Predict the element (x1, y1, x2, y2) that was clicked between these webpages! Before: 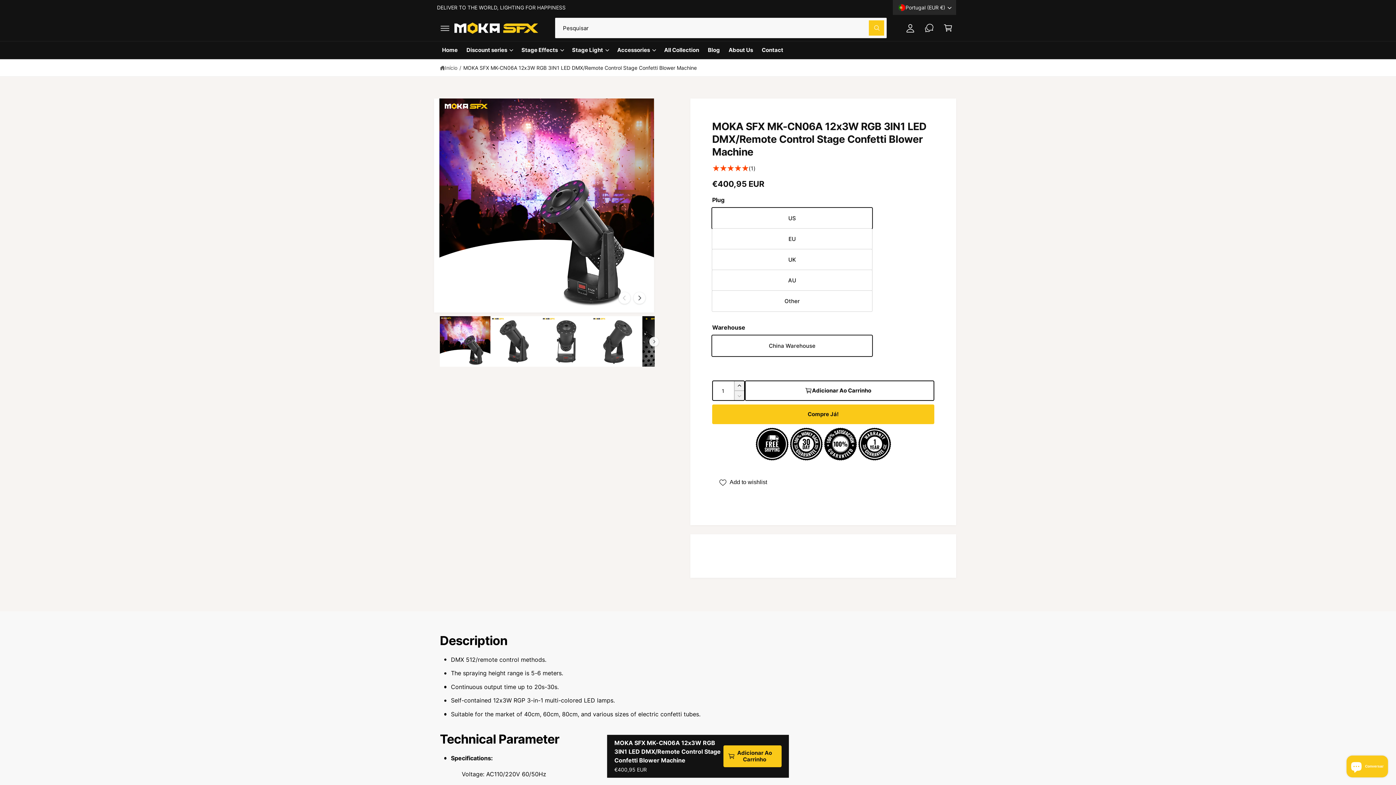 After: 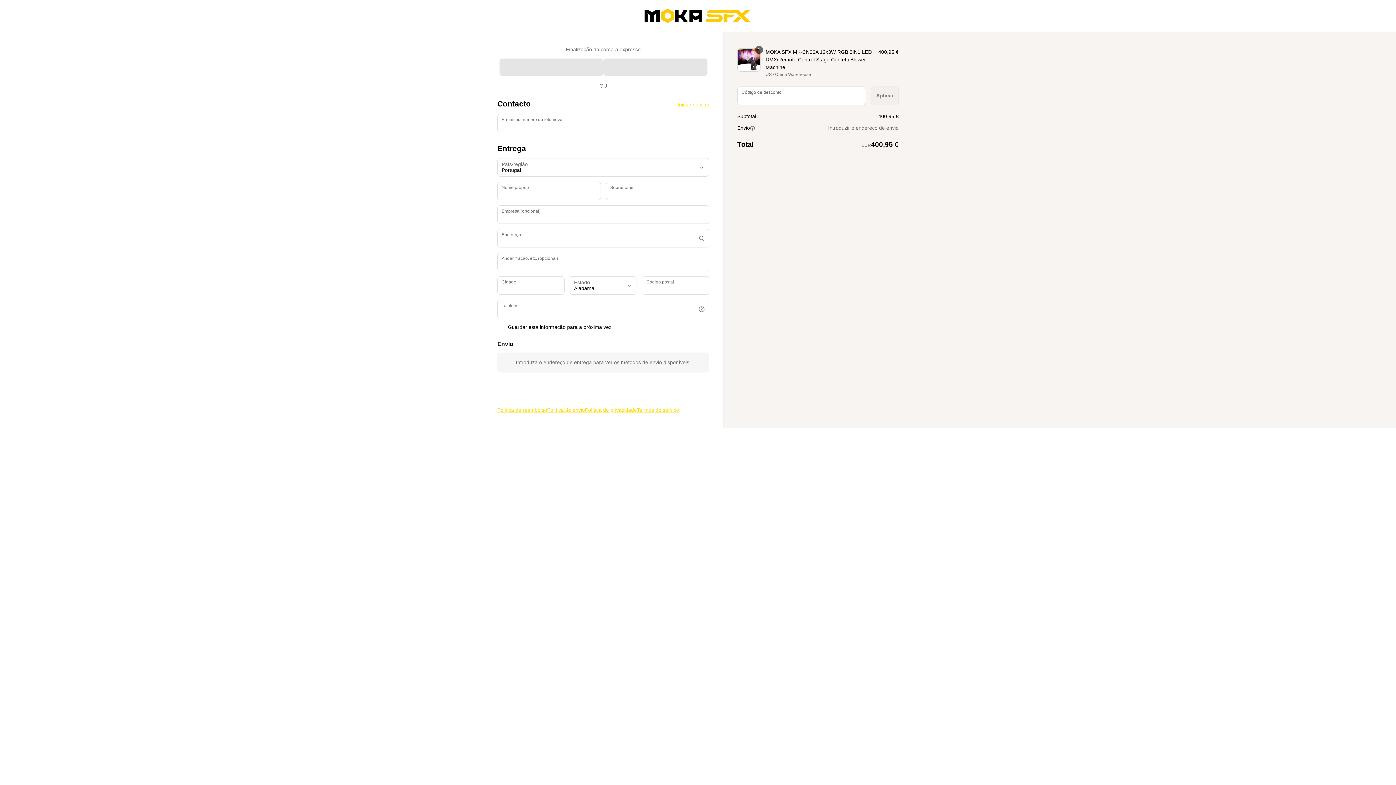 Action: bbox: (712, 404, 934, 424) label: Compre Já!